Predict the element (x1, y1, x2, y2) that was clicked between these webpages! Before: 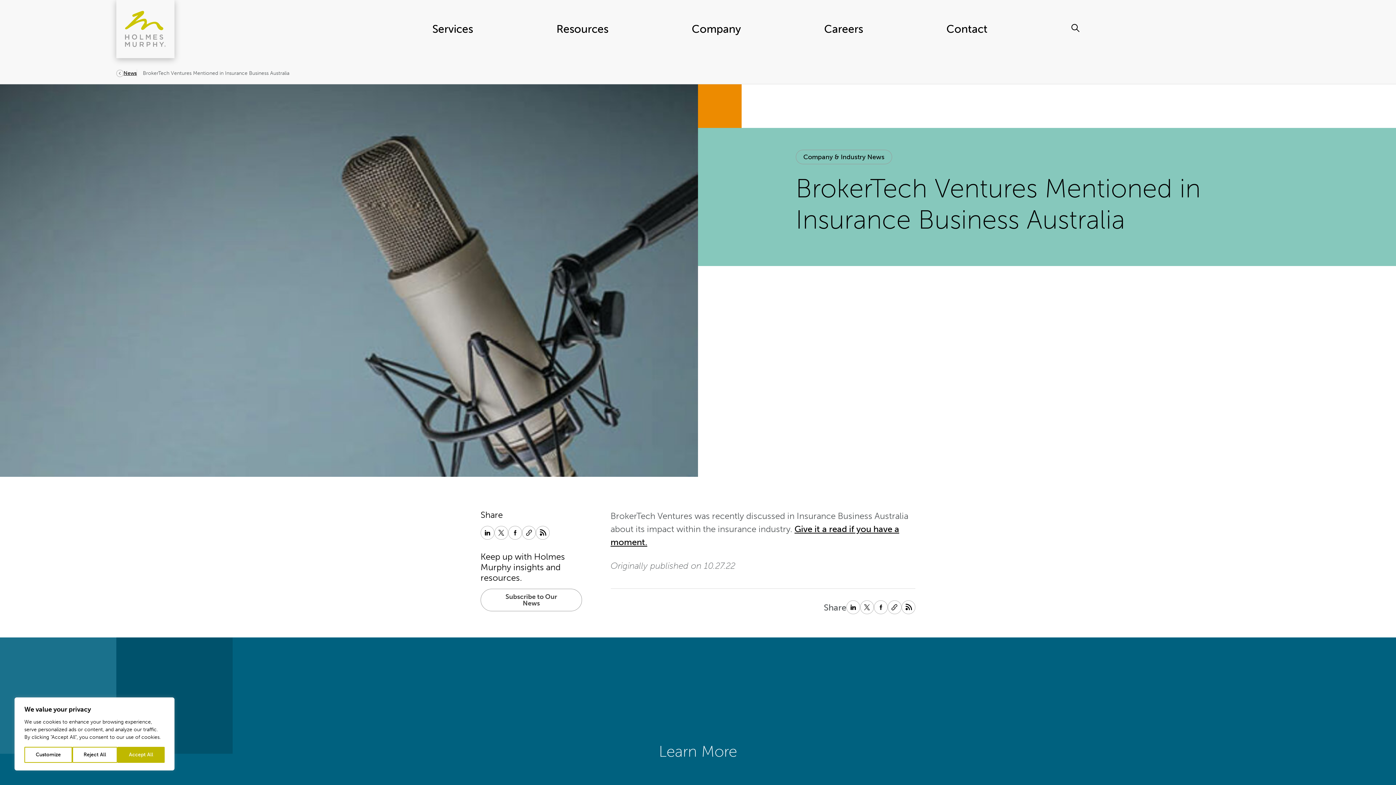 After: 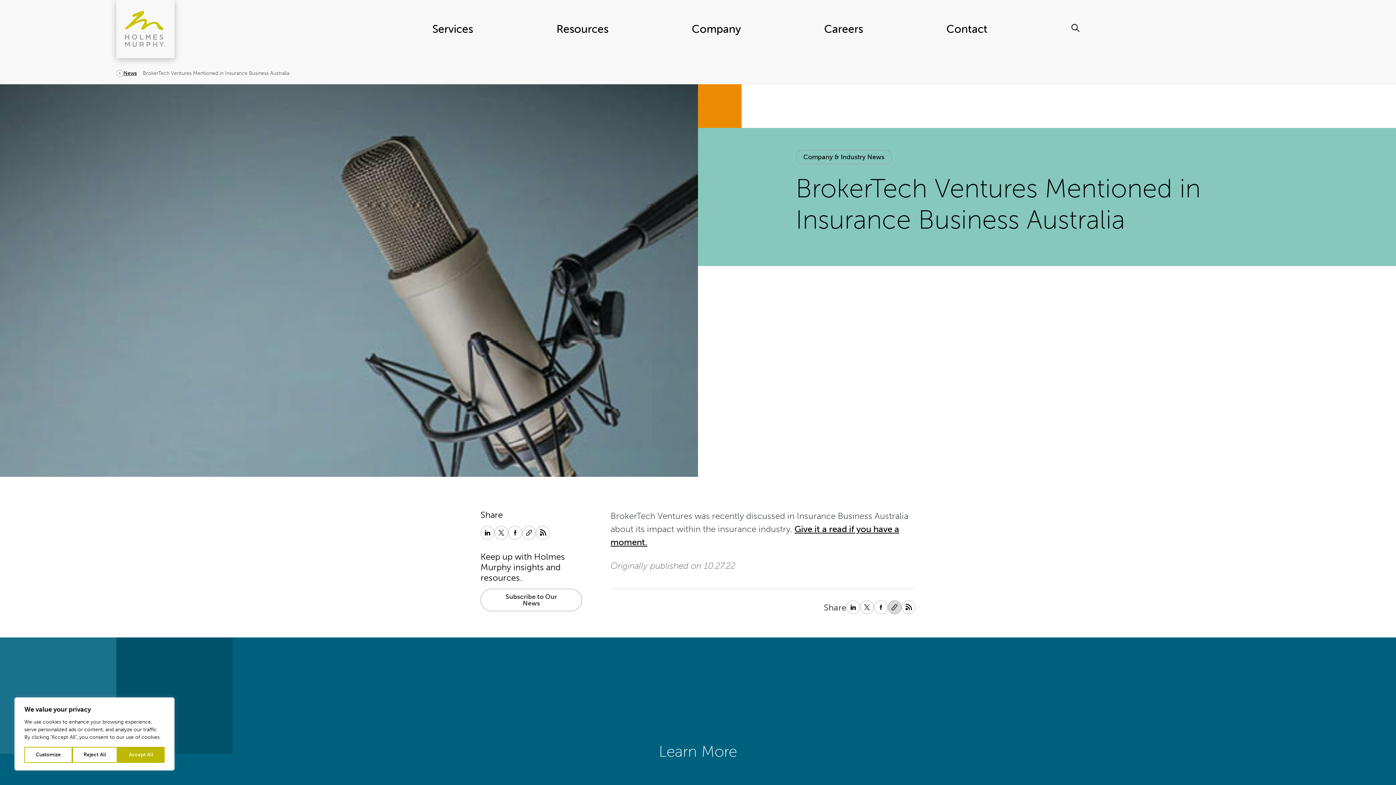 Action: bbox: (887, 600, 901, 614)